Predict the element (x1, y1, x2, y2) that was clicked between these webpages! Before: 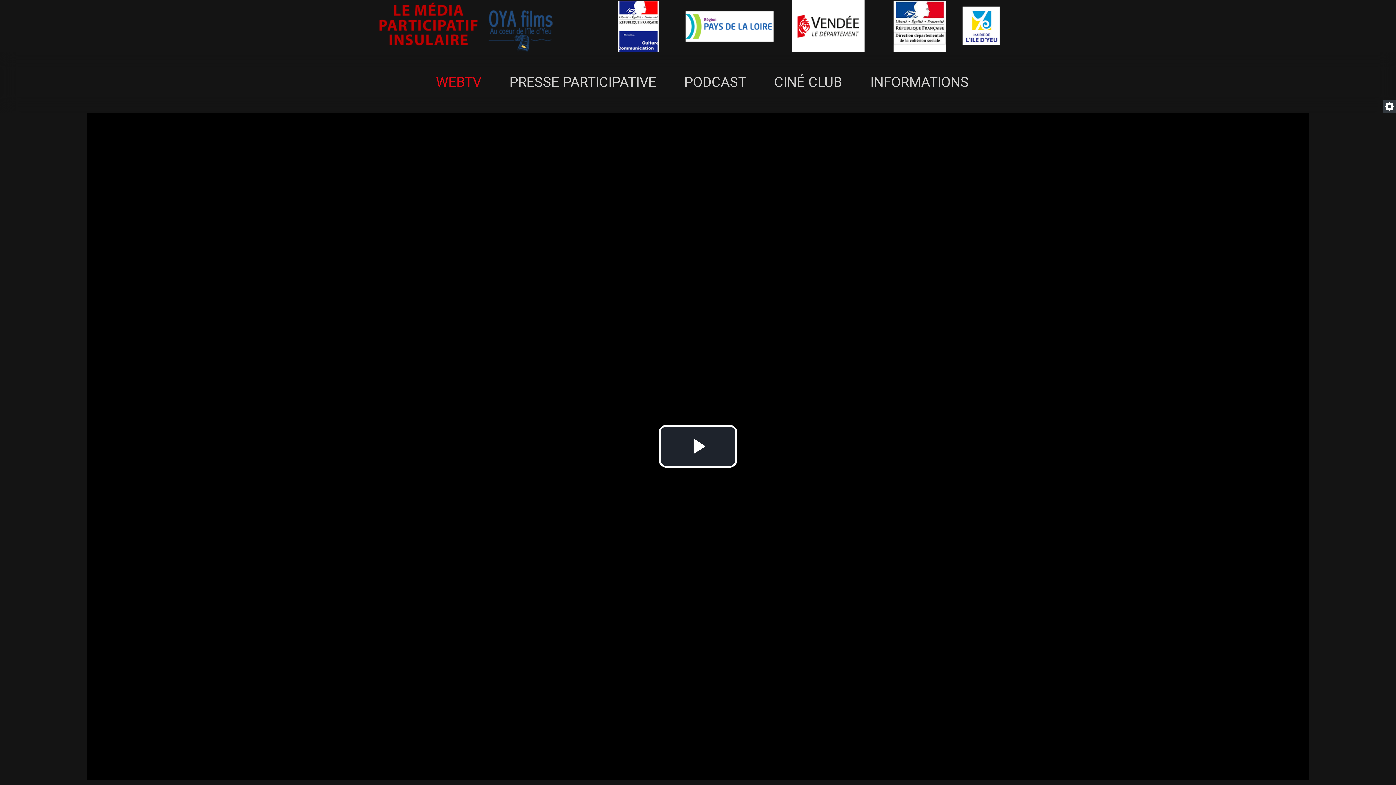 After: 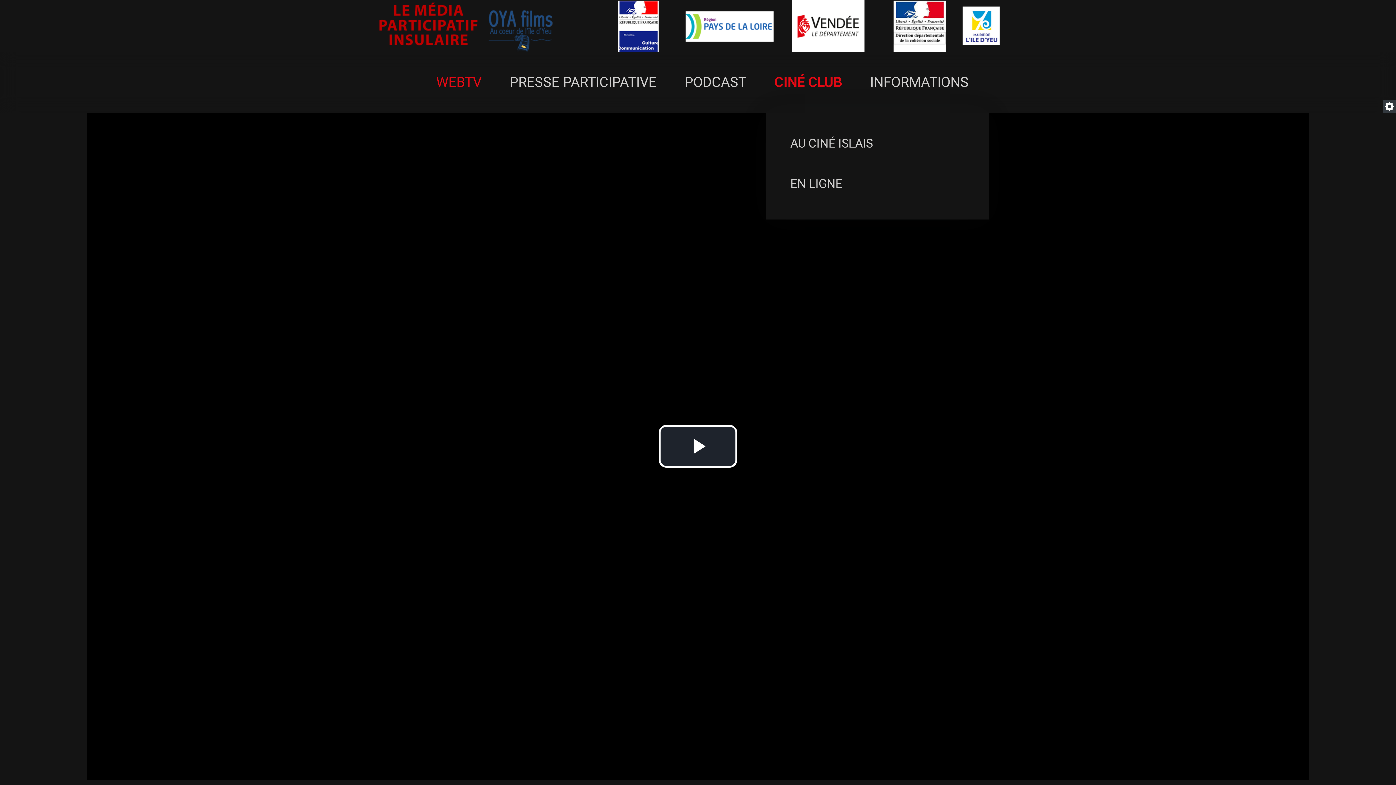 Action: bbox: (765, 73, 842, 90) label: CINÉ CLUB